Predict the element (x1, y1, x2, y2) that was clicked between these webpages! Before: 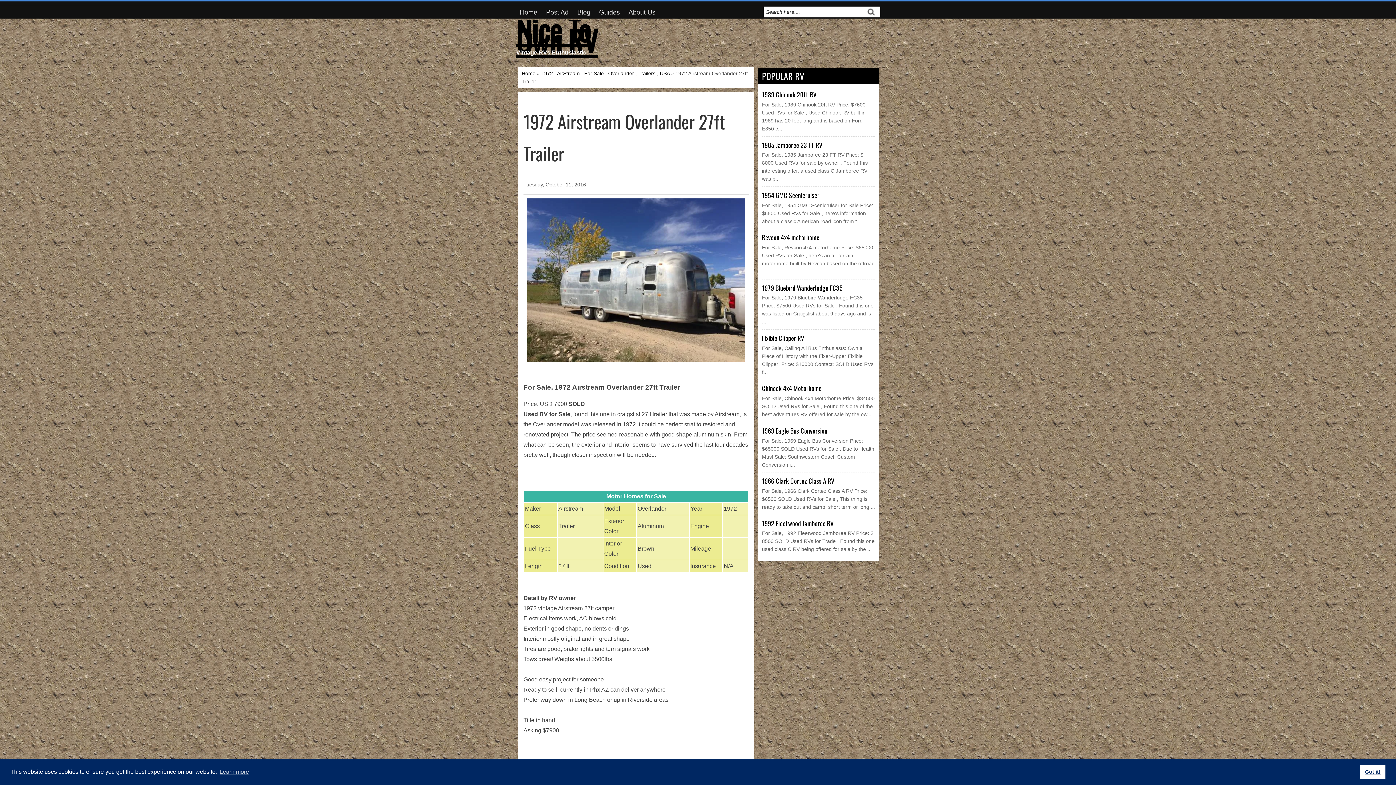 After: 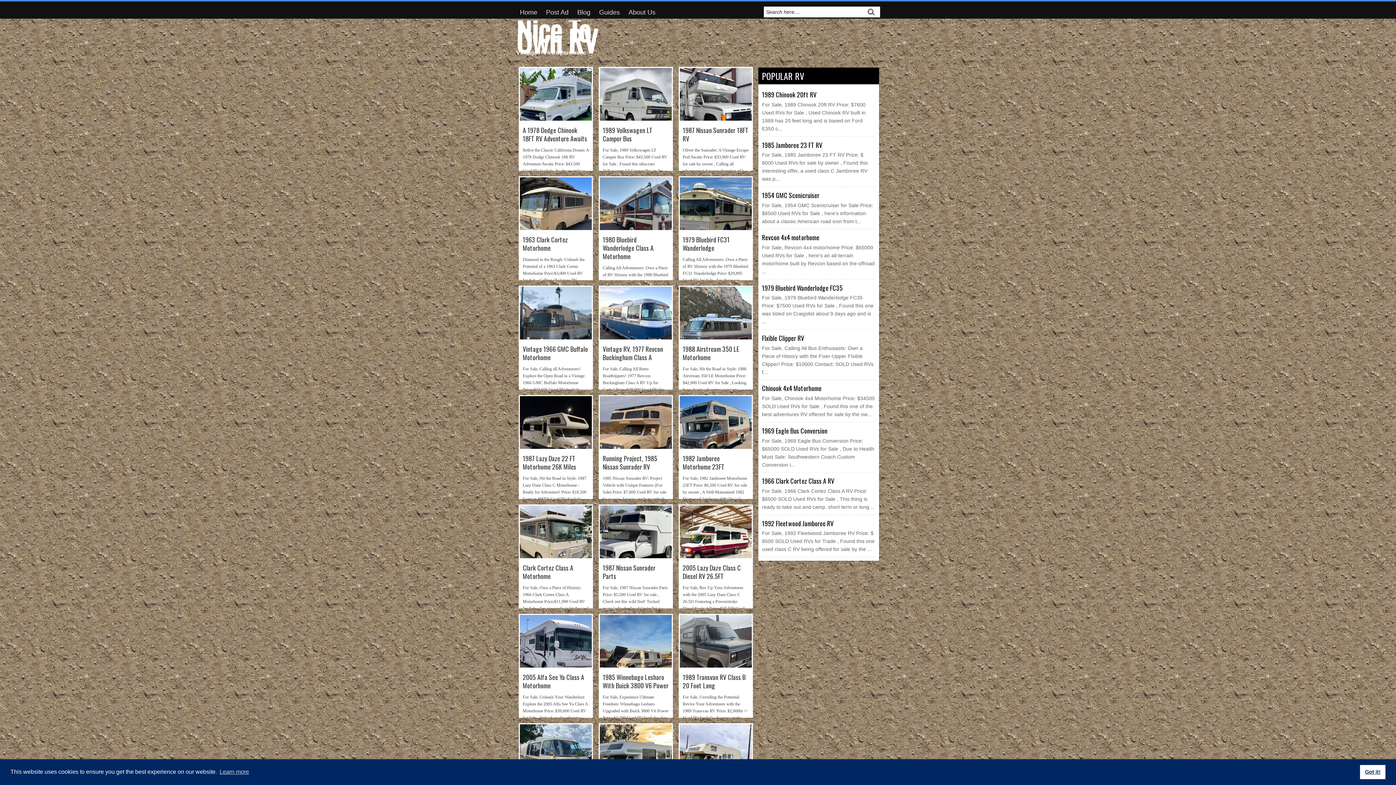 Action: bbox: (660, 70, 669, 76) label: USA